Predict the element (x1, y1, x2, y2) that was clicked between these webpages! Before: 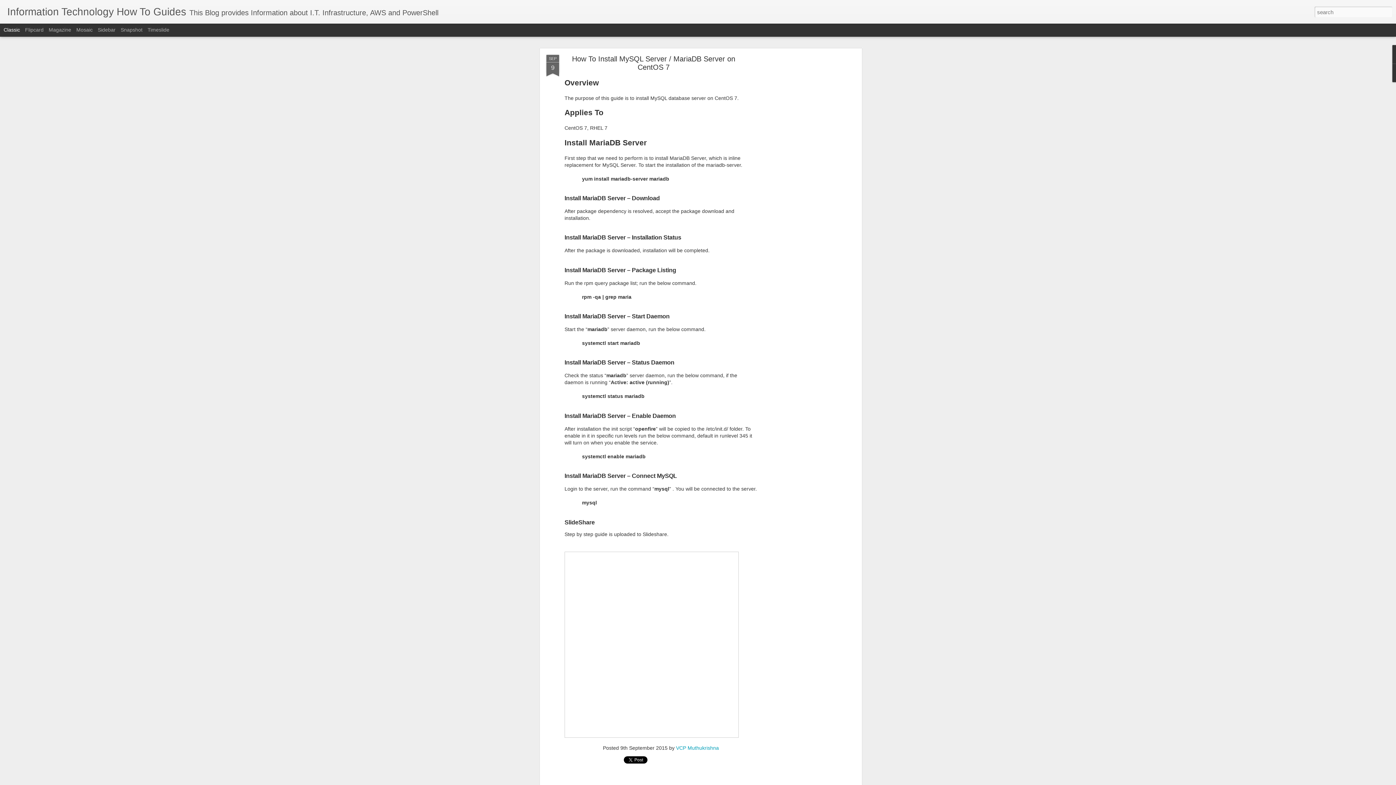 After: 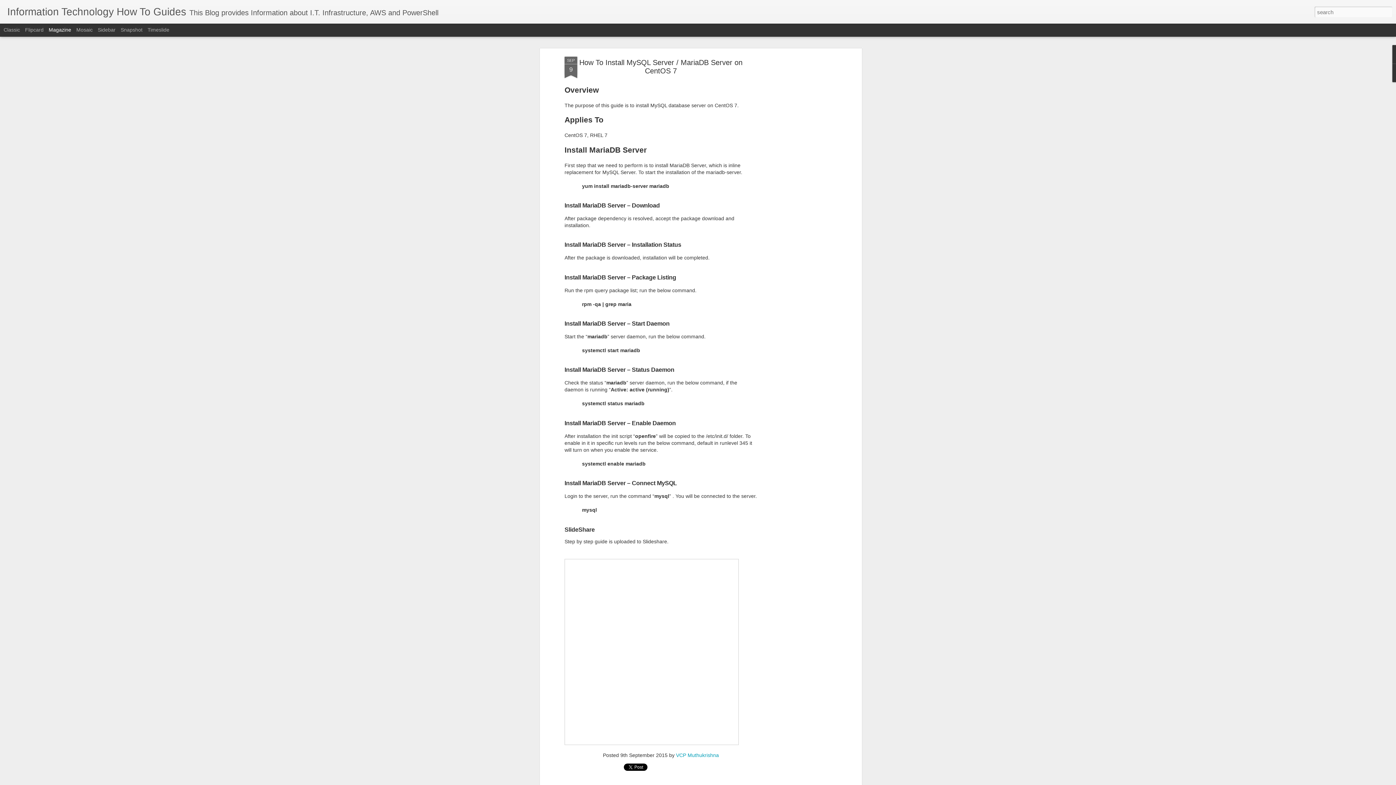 Action: label: Magazine bbox: (48, 26, 71, 32)